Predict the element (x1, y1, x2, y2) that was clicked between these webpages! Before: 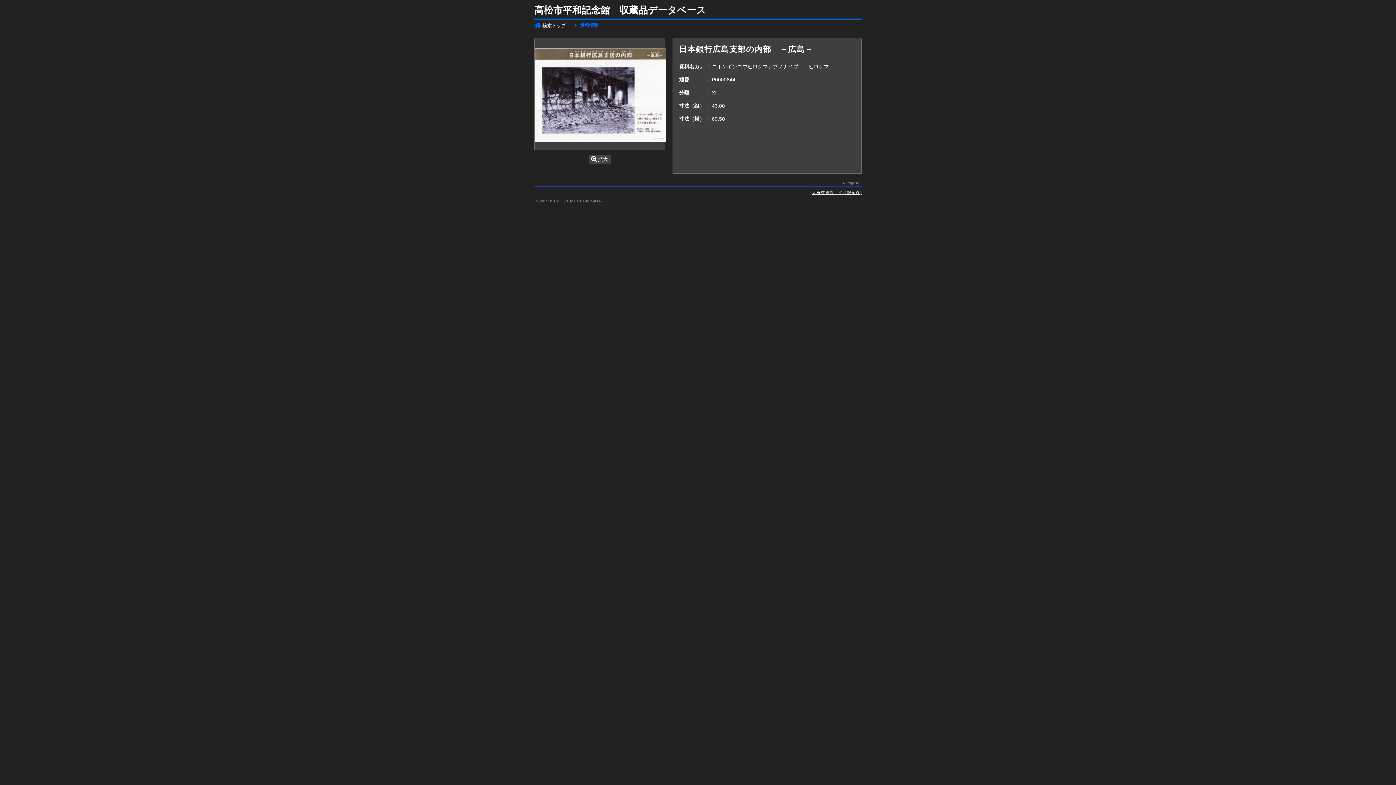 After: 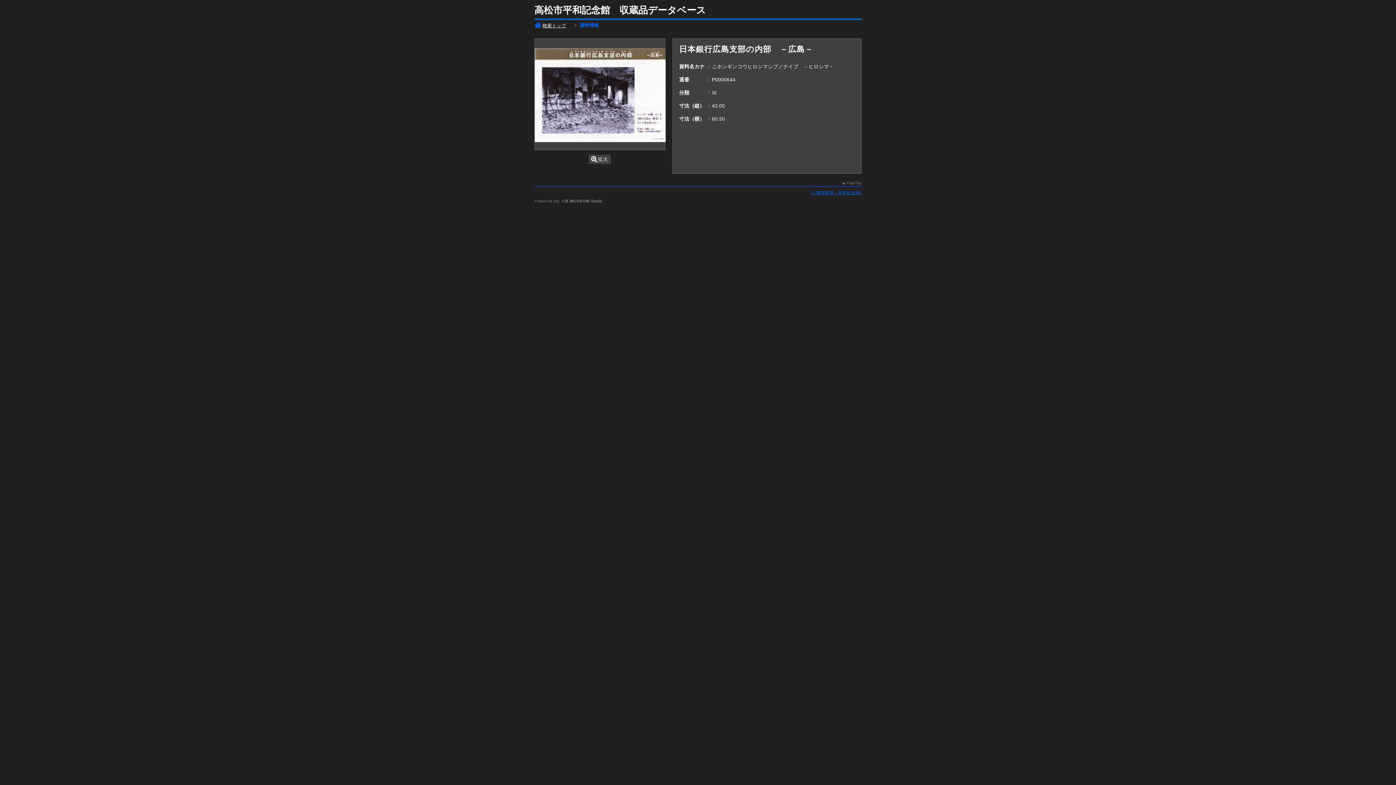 Action: bbox: (534, 190, 861, 195) label: 人権啓発課・平和記念係